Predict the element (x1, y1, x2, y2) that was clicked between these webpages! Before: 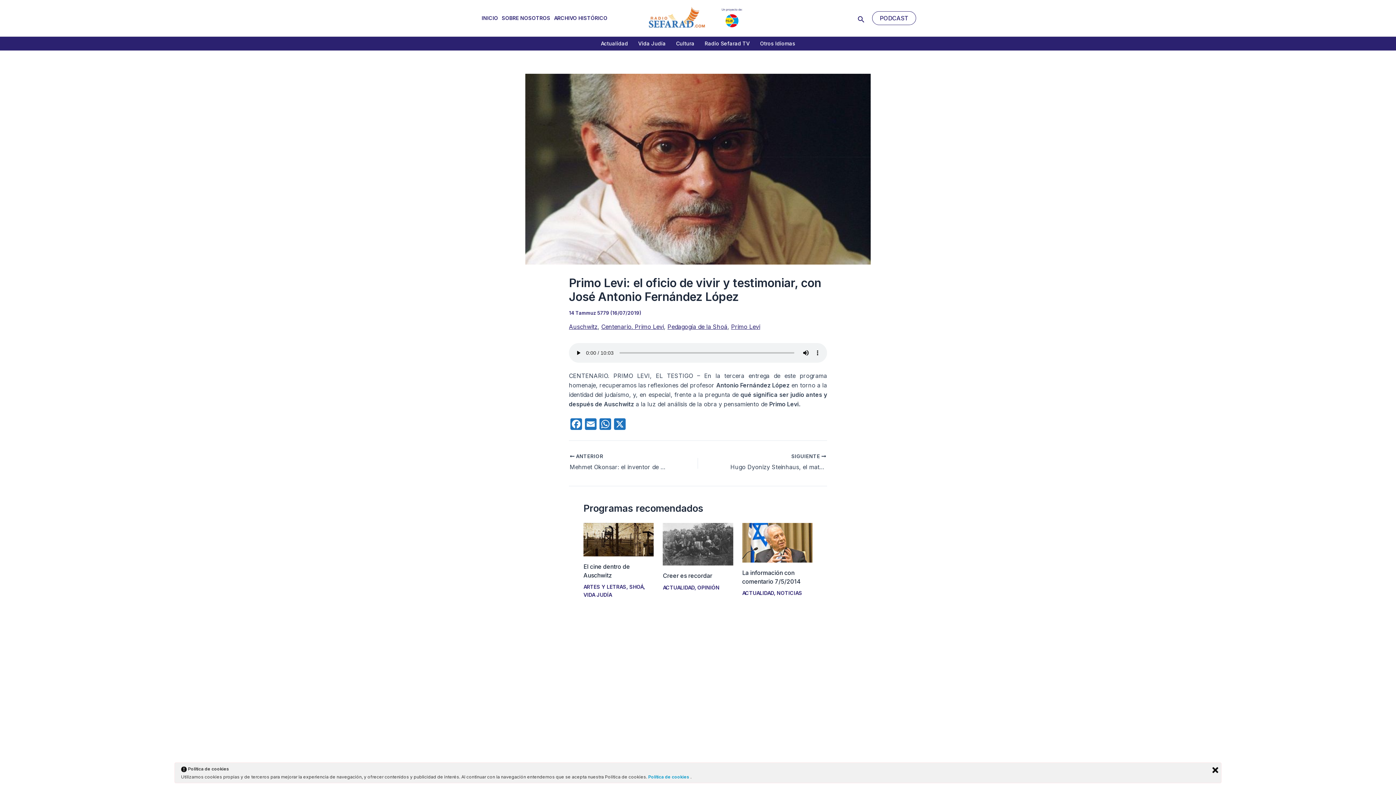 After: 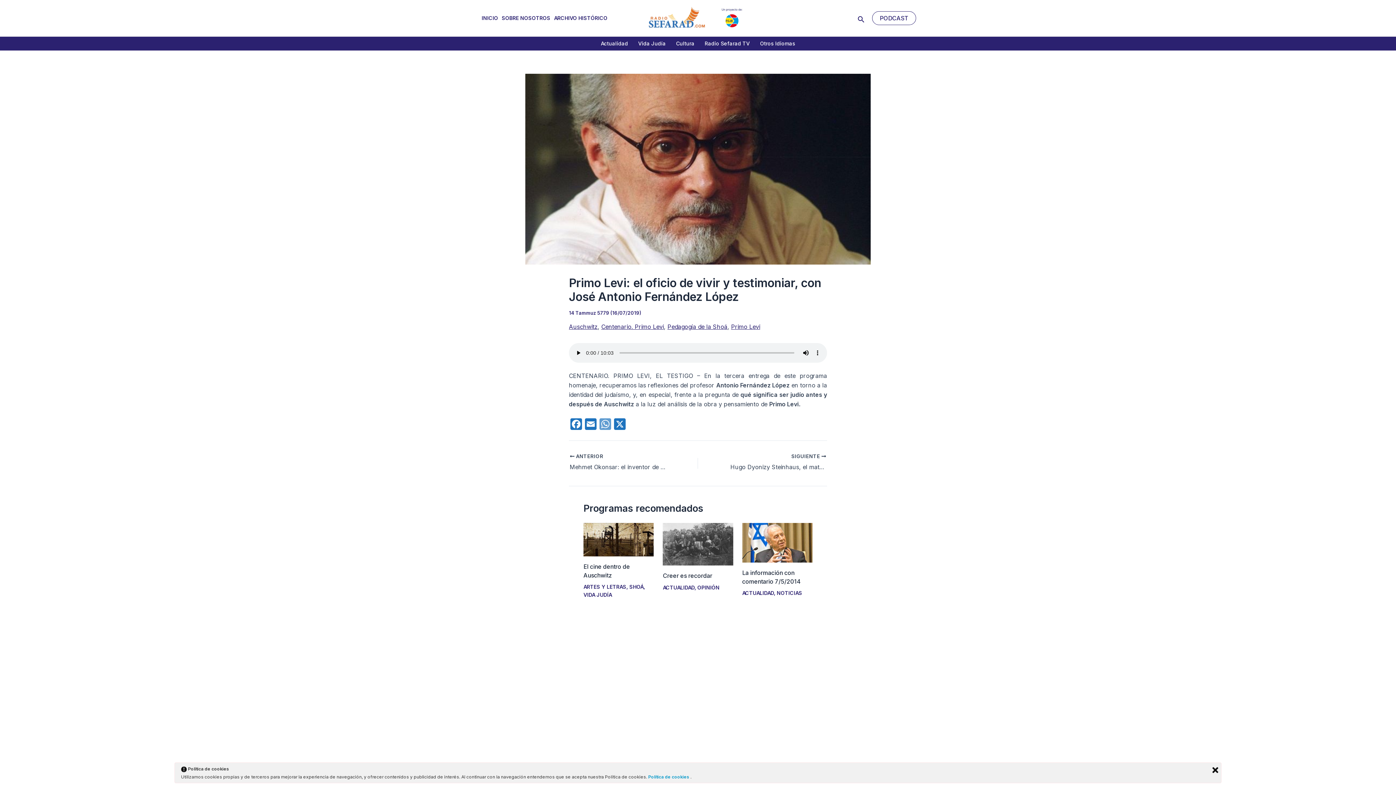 Action: label: WhatsApp bbox: (598, 418, 612, 432)